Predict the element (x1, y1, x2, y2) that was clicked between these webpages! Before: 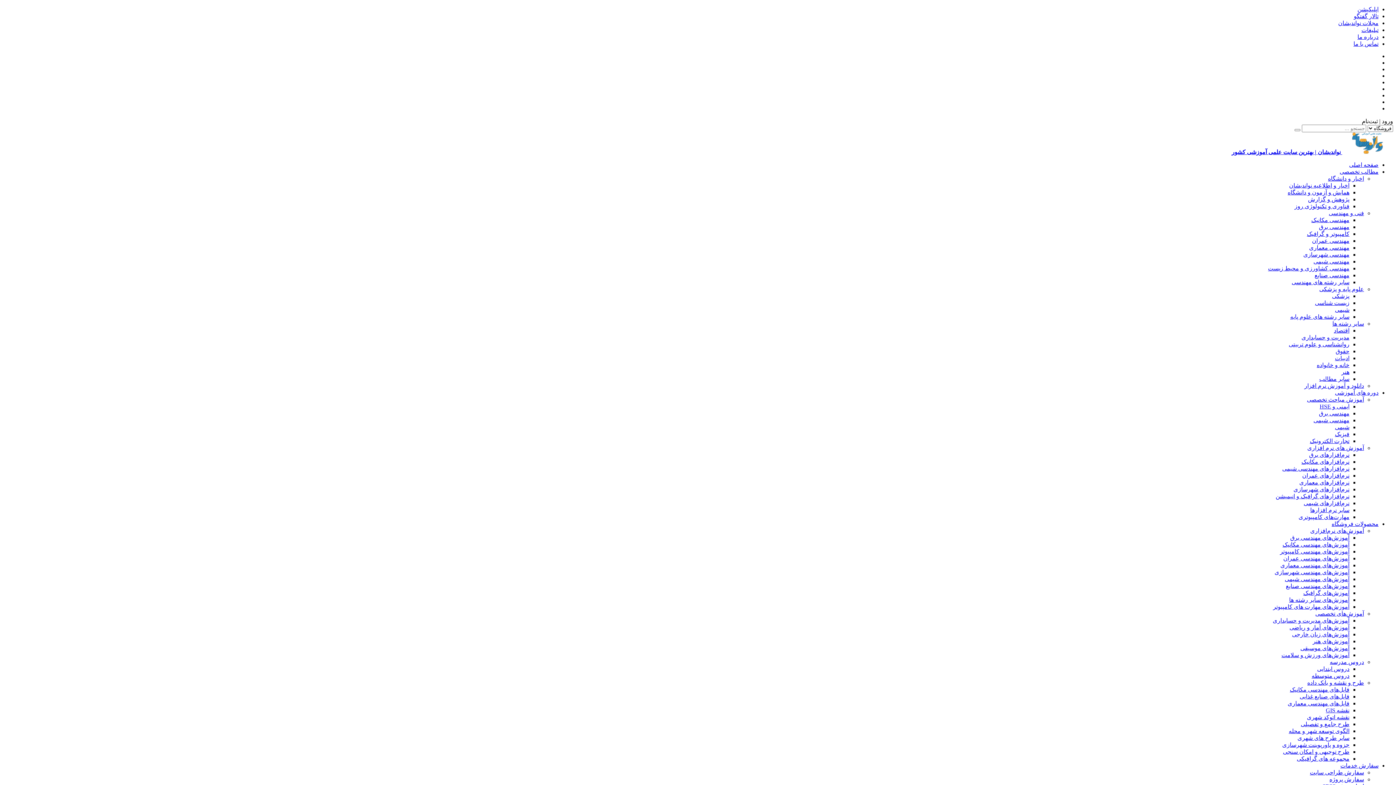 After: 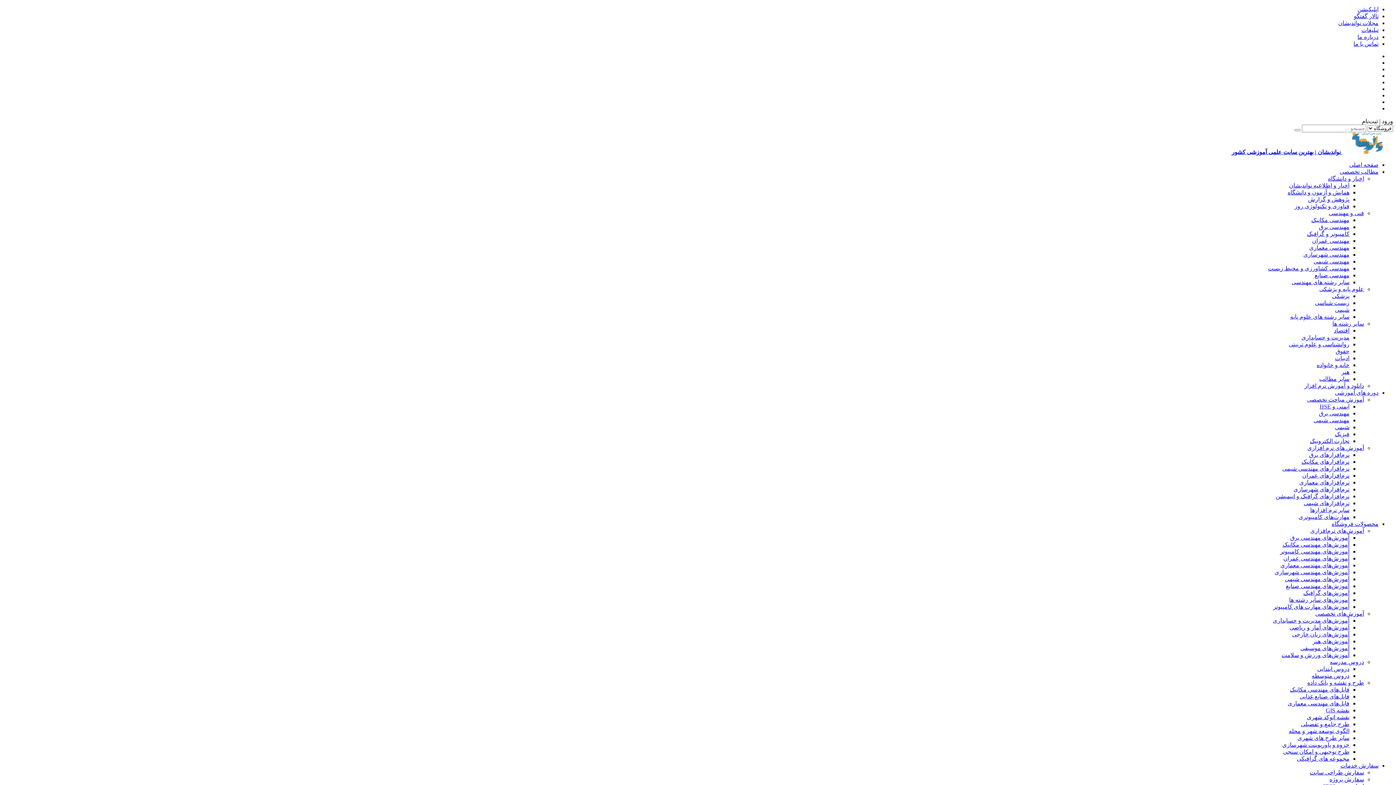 Action: label: مهندسی شهرسازی bbox: (1303, 251, 1349, 257)